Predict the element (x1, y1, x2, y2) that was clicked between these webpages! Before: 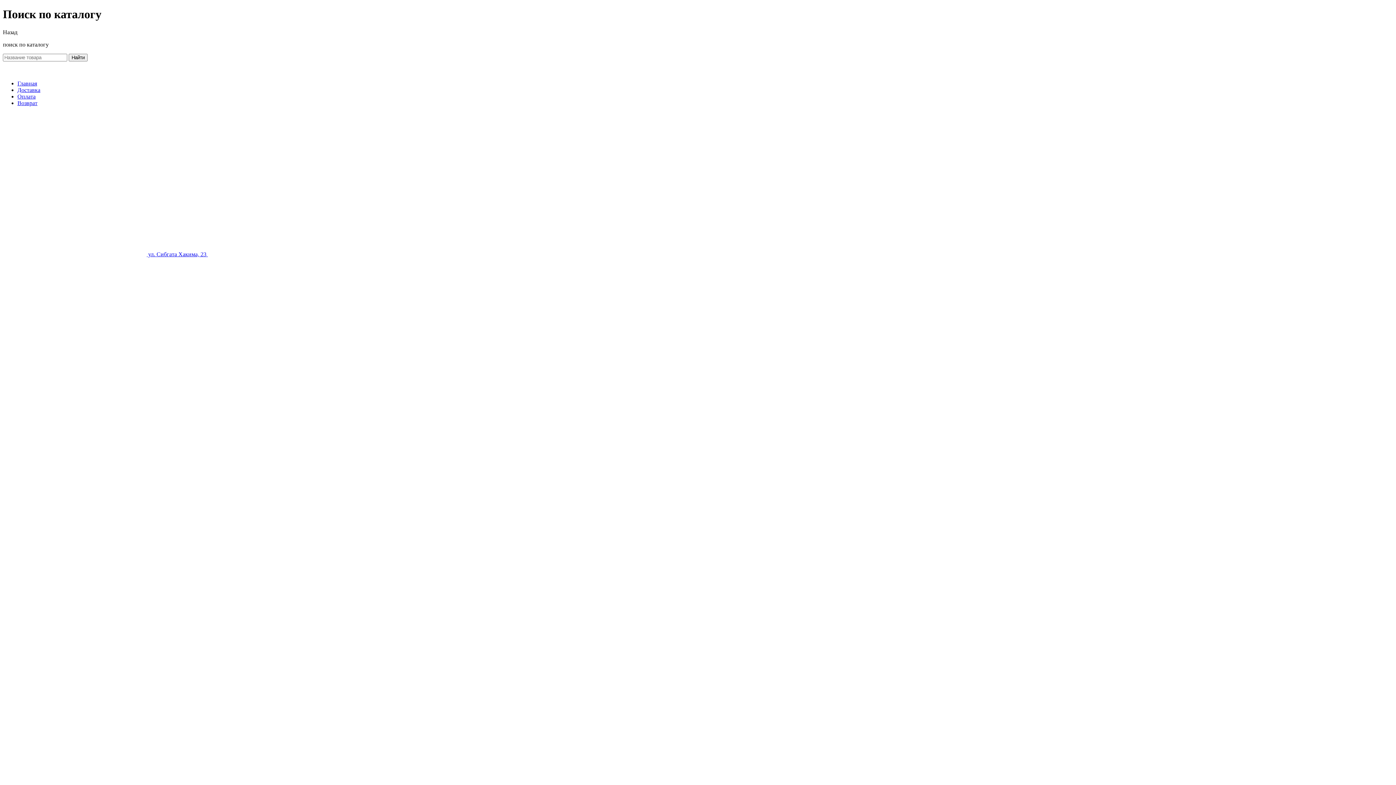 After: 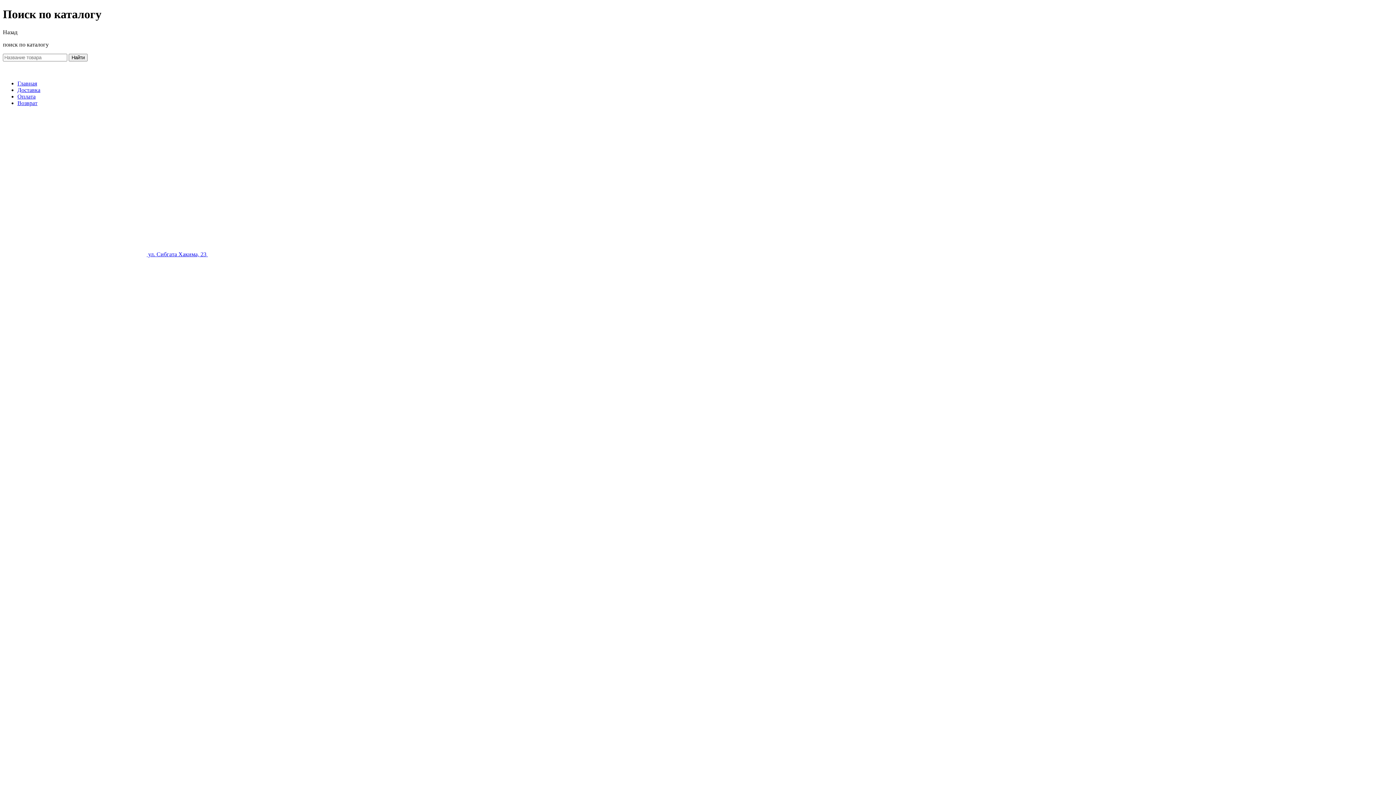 Action: bbox: (17, 93, 35, 99) label: Оплата